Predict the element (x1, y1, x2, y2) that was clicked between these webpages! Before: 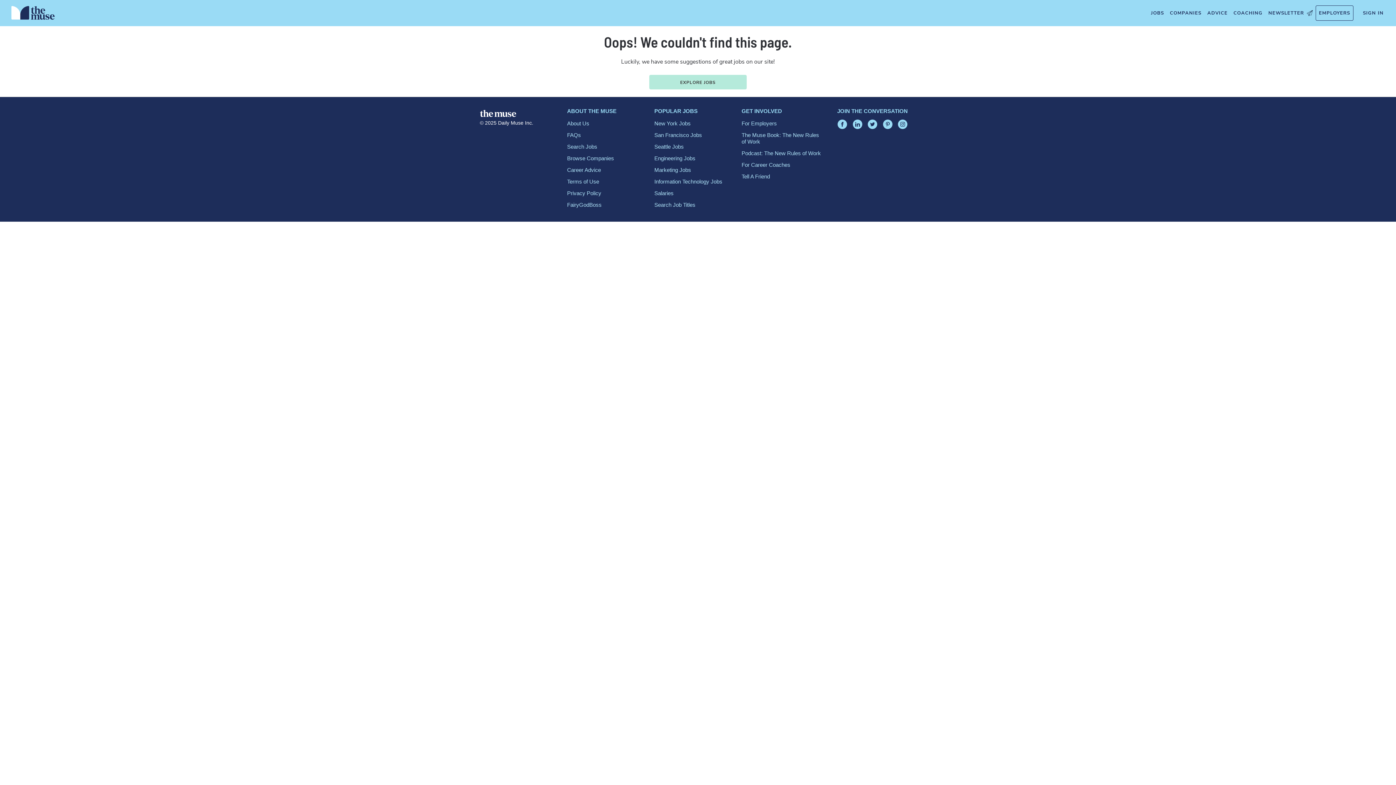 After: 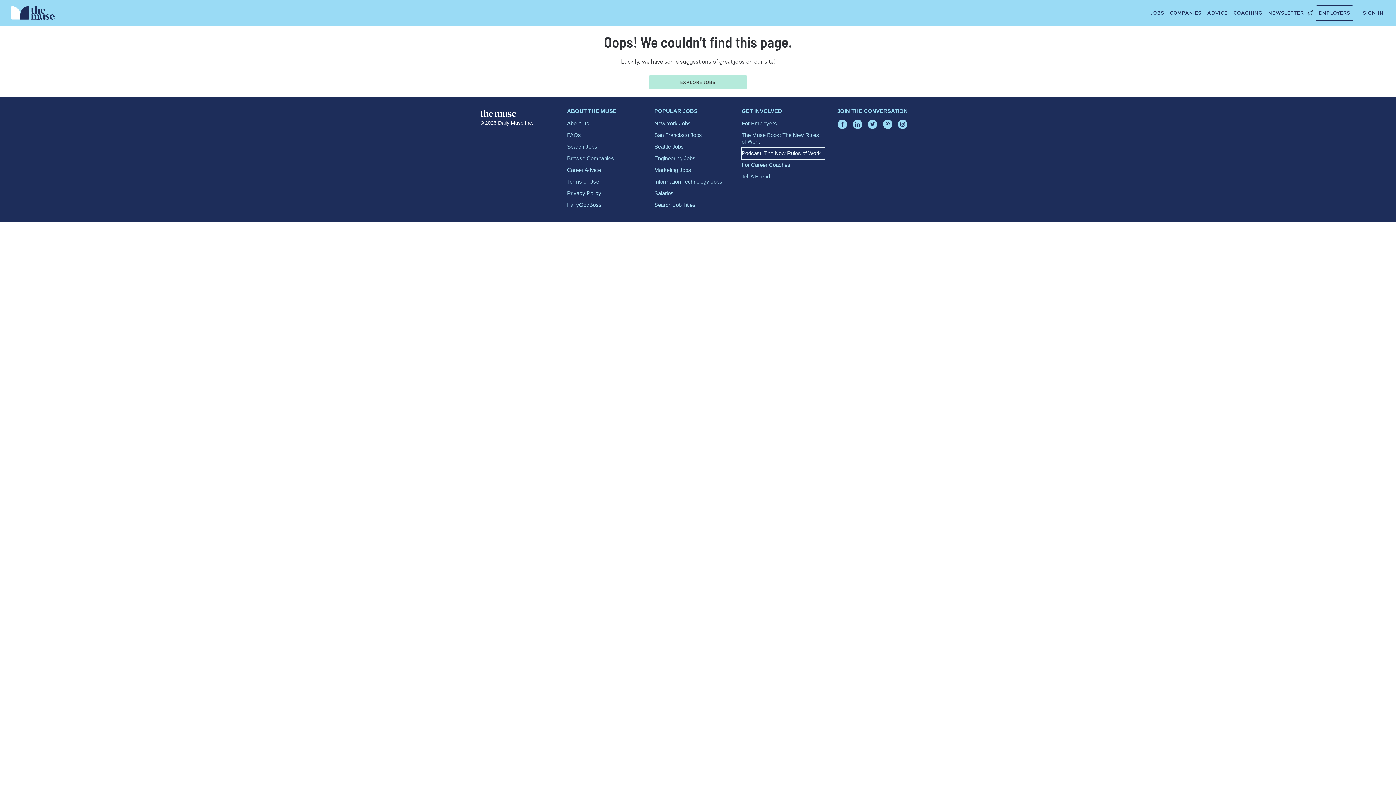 Action: label: Podcast: The New Rules of Work bbox: (741, 147, 824, 159)